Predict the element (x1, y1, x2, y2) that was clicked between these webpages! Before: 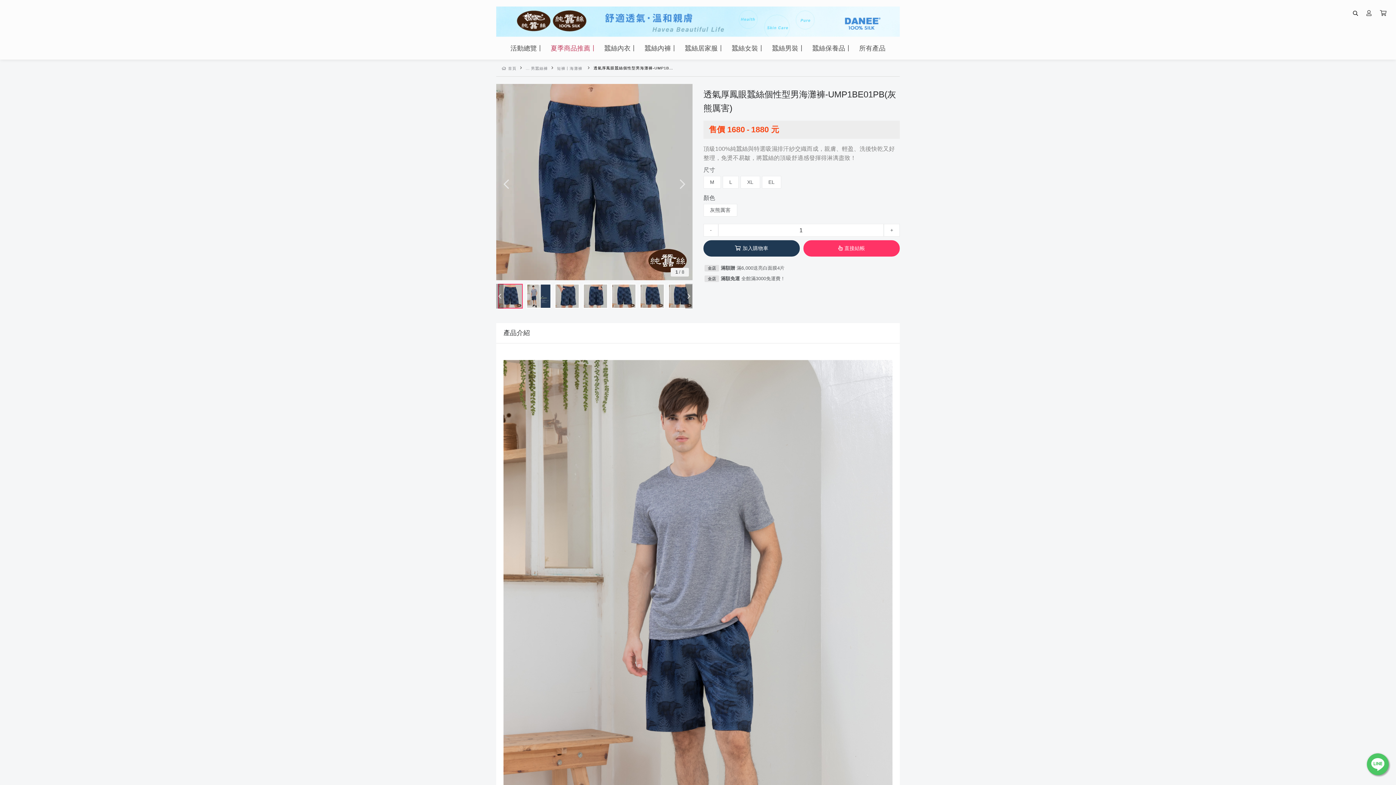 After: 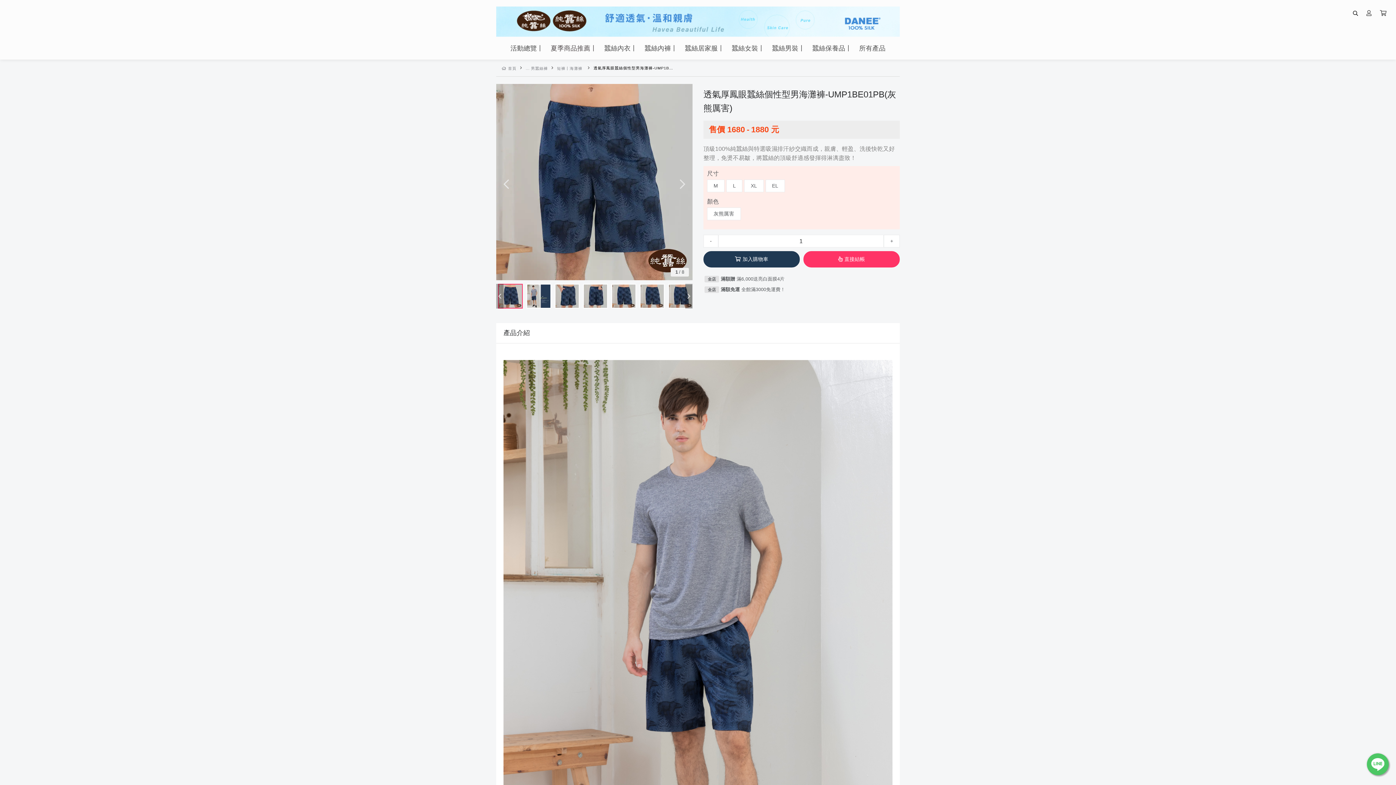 Action: bbox: (703, 224, 718, 236) label: -